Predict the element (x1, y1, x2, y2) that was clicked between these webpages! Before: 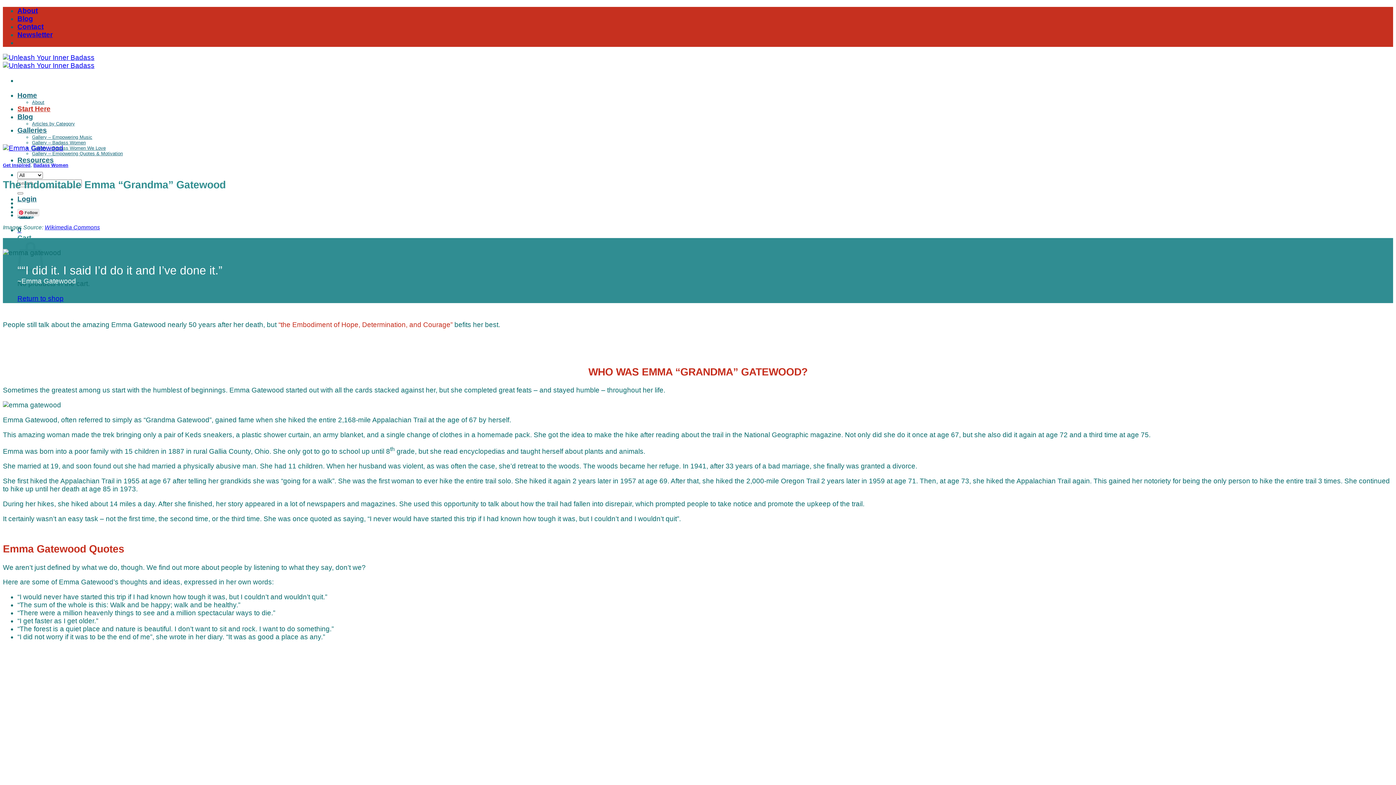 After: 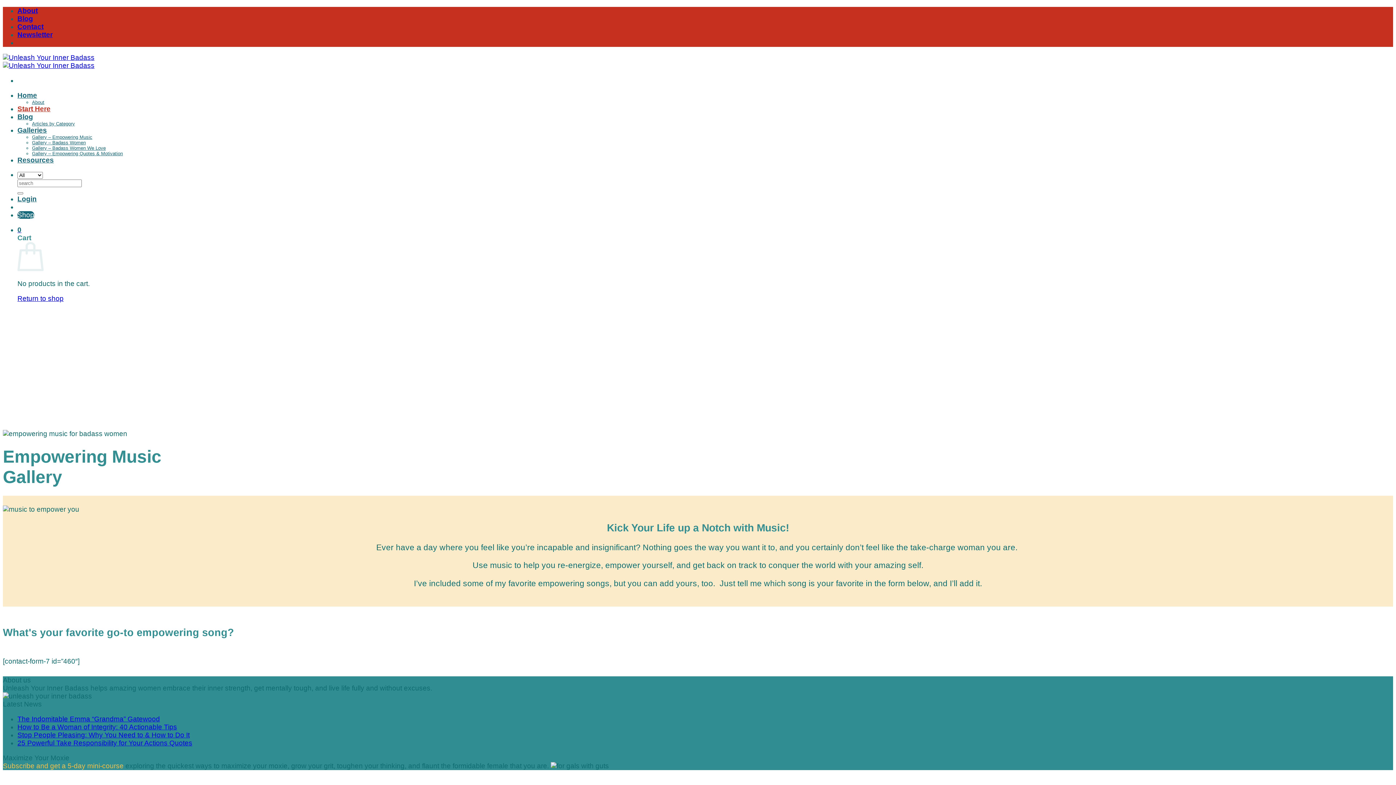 Action: bbox: (32, 134, 92, 139) label: Gallery – Empowering Music